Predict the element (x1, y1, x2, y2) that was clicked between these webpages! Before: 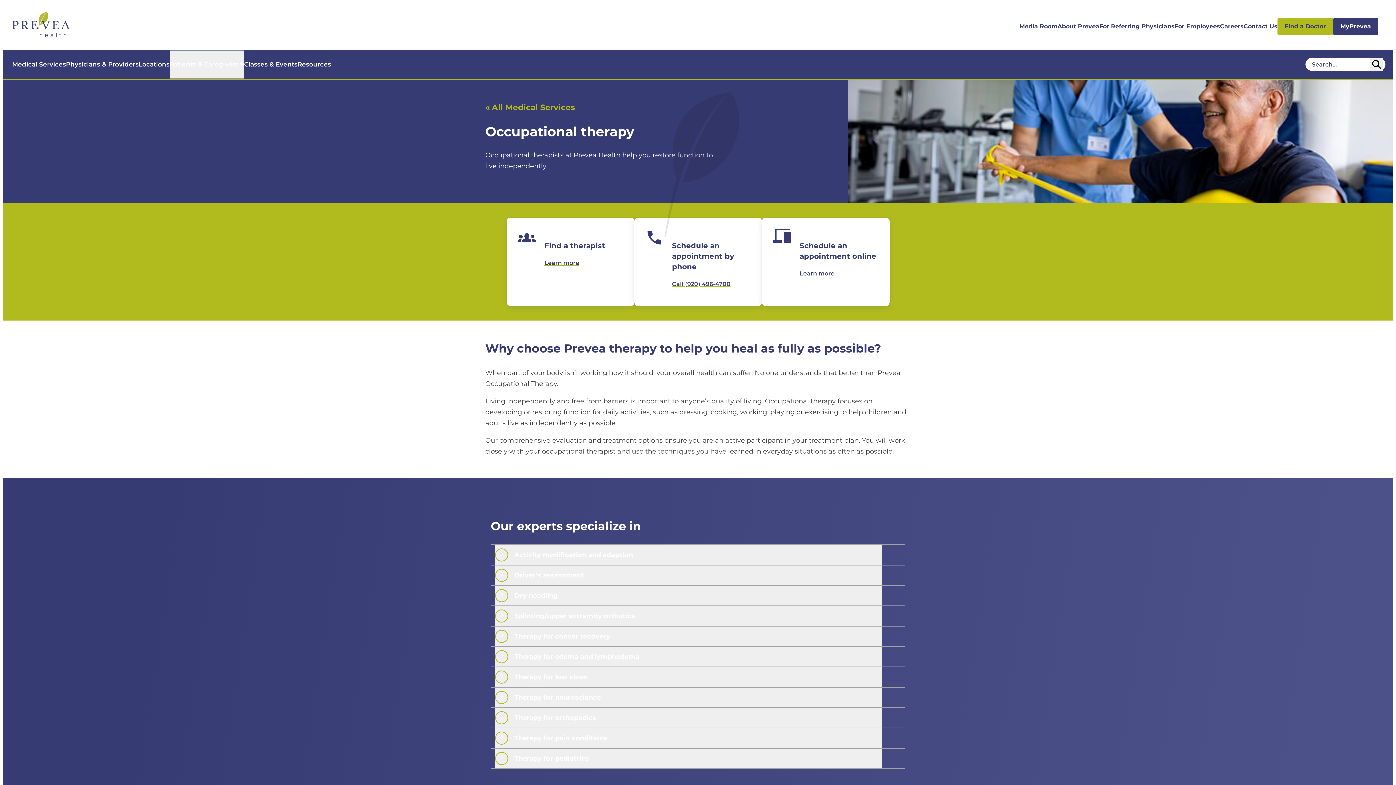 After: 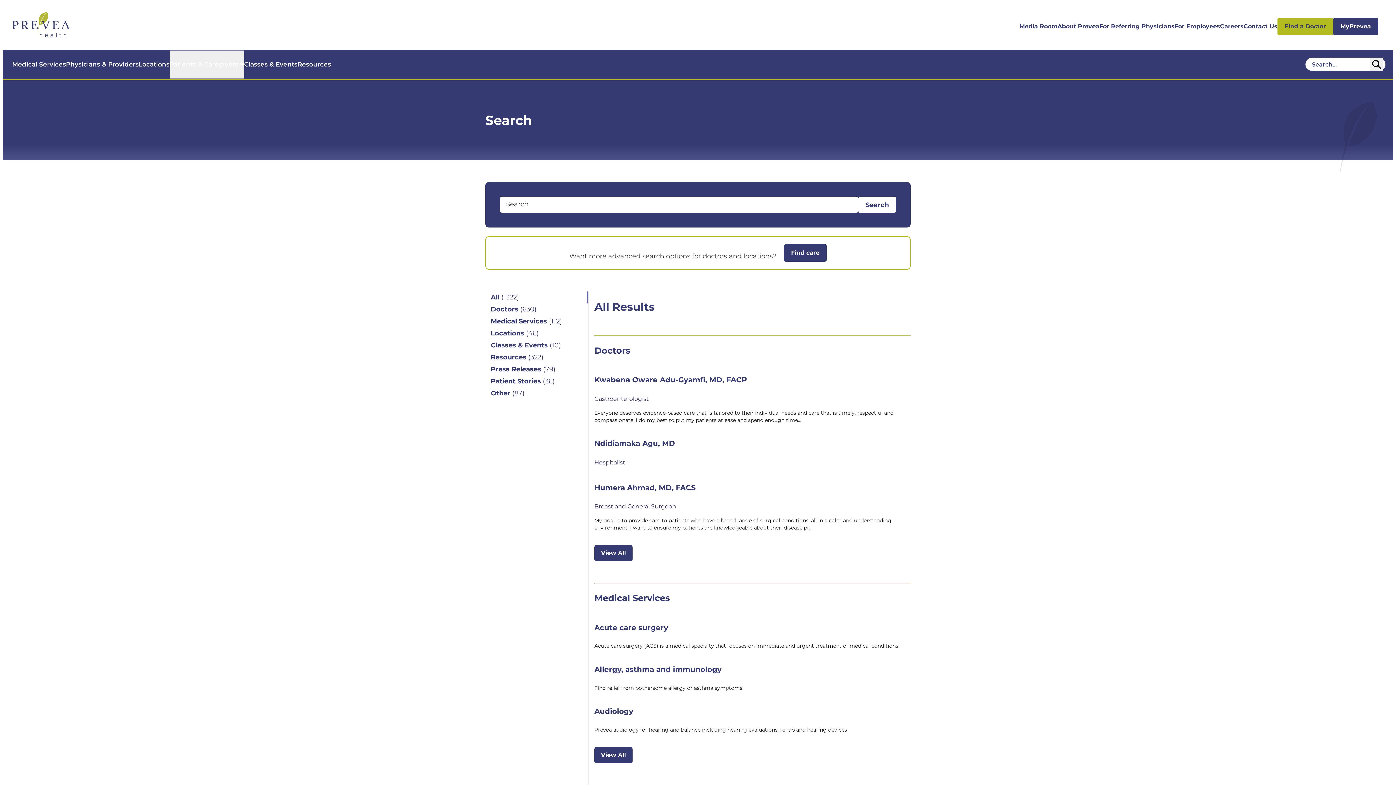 Action: bbox: (1370, 57, 1383, 70) label: Desktop header Search icon